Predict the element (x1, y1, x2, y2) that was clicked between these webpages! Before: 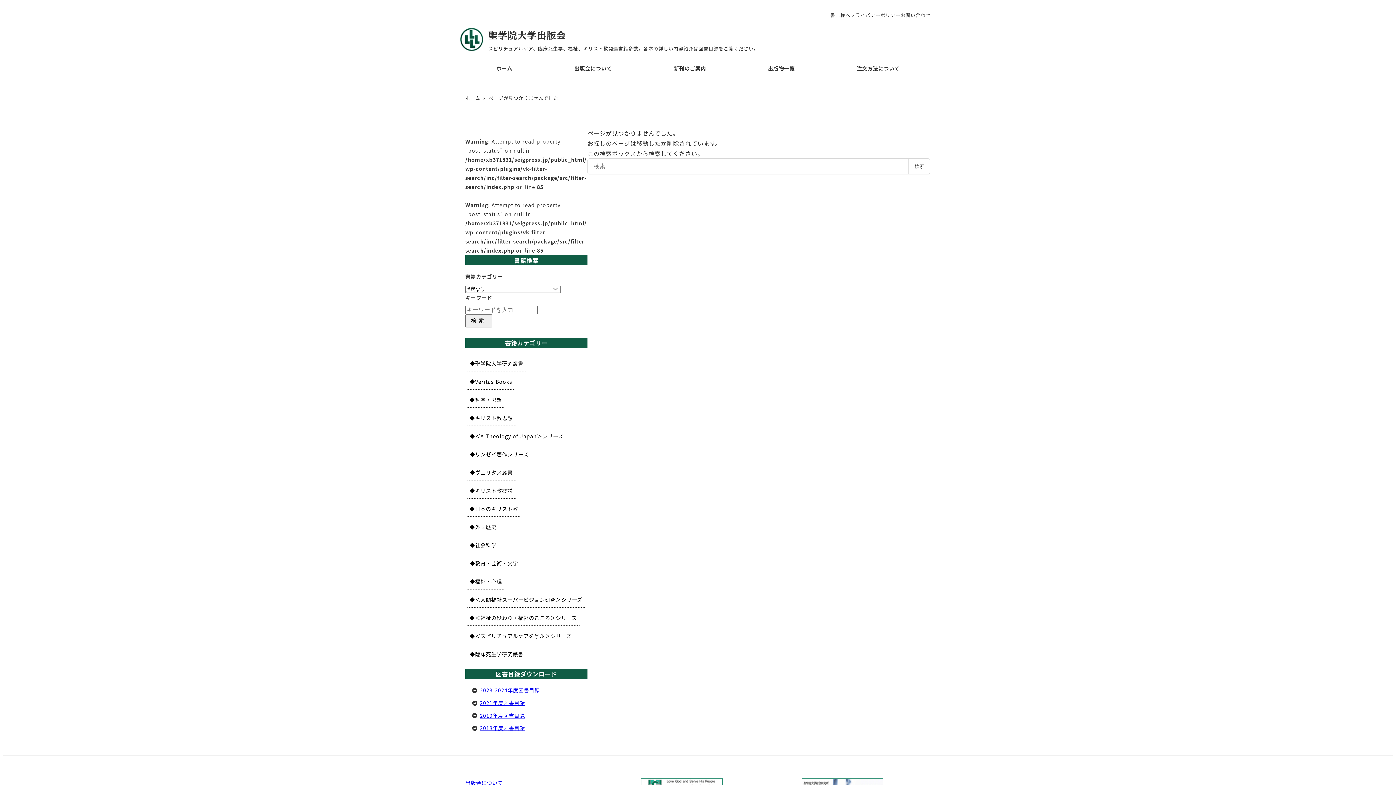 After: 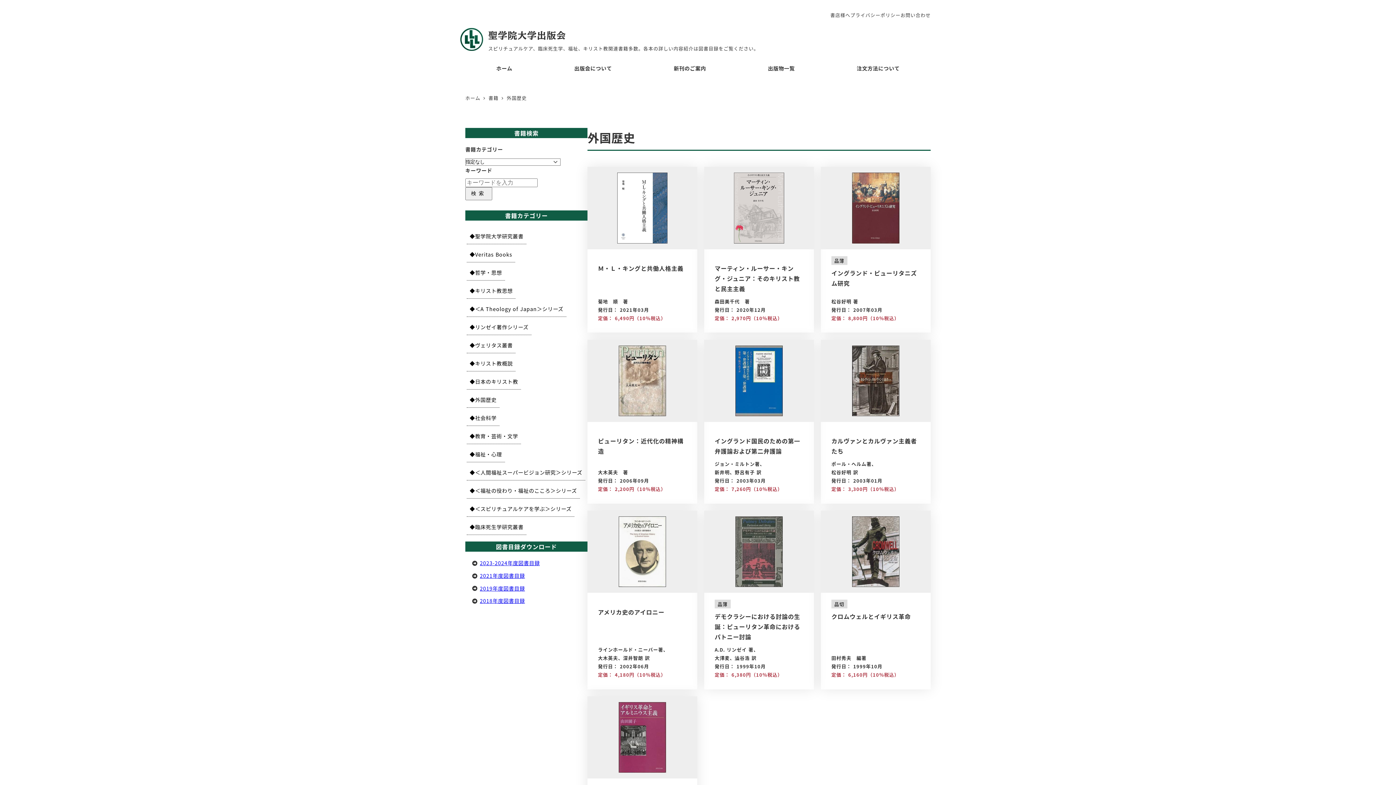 Action: bbox: (466, 520, 499, 535) label: 外国歴史